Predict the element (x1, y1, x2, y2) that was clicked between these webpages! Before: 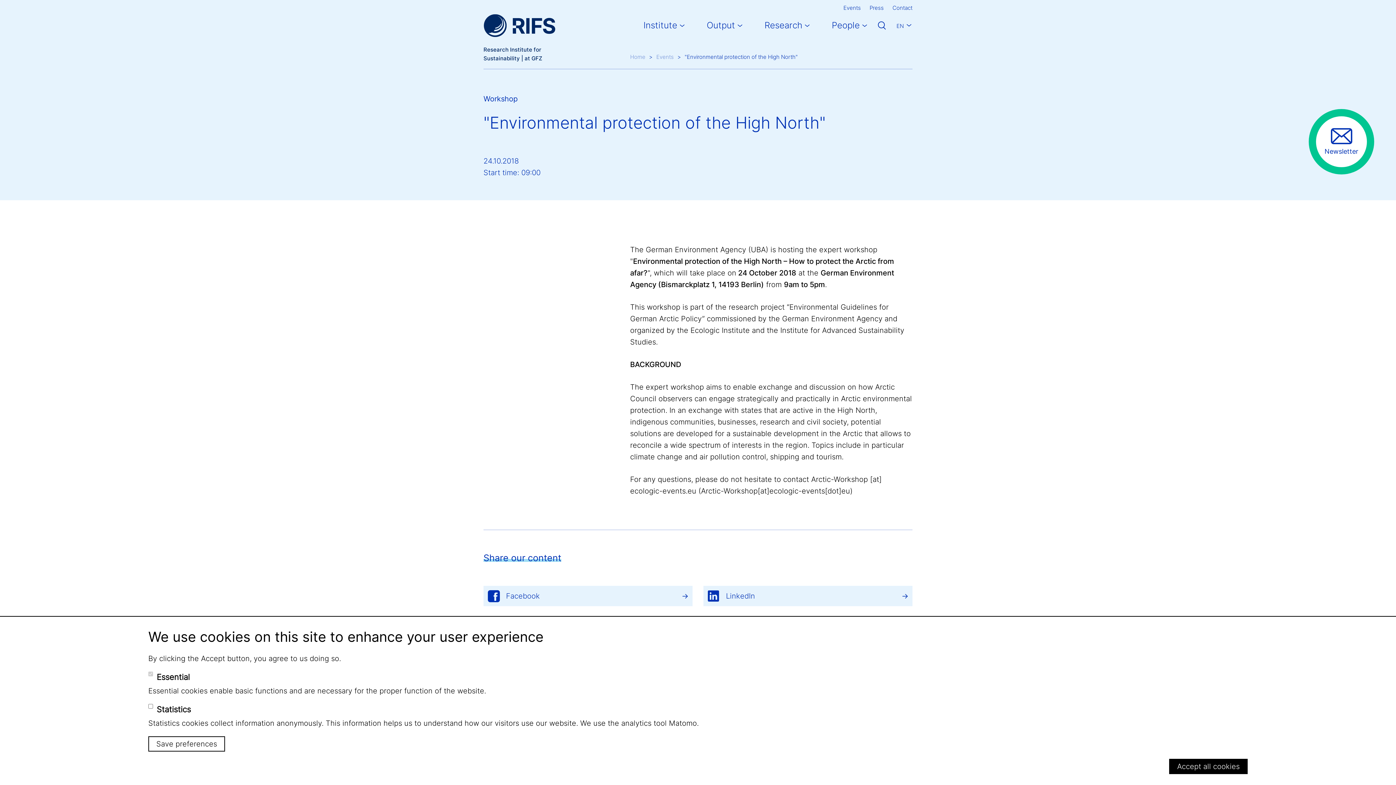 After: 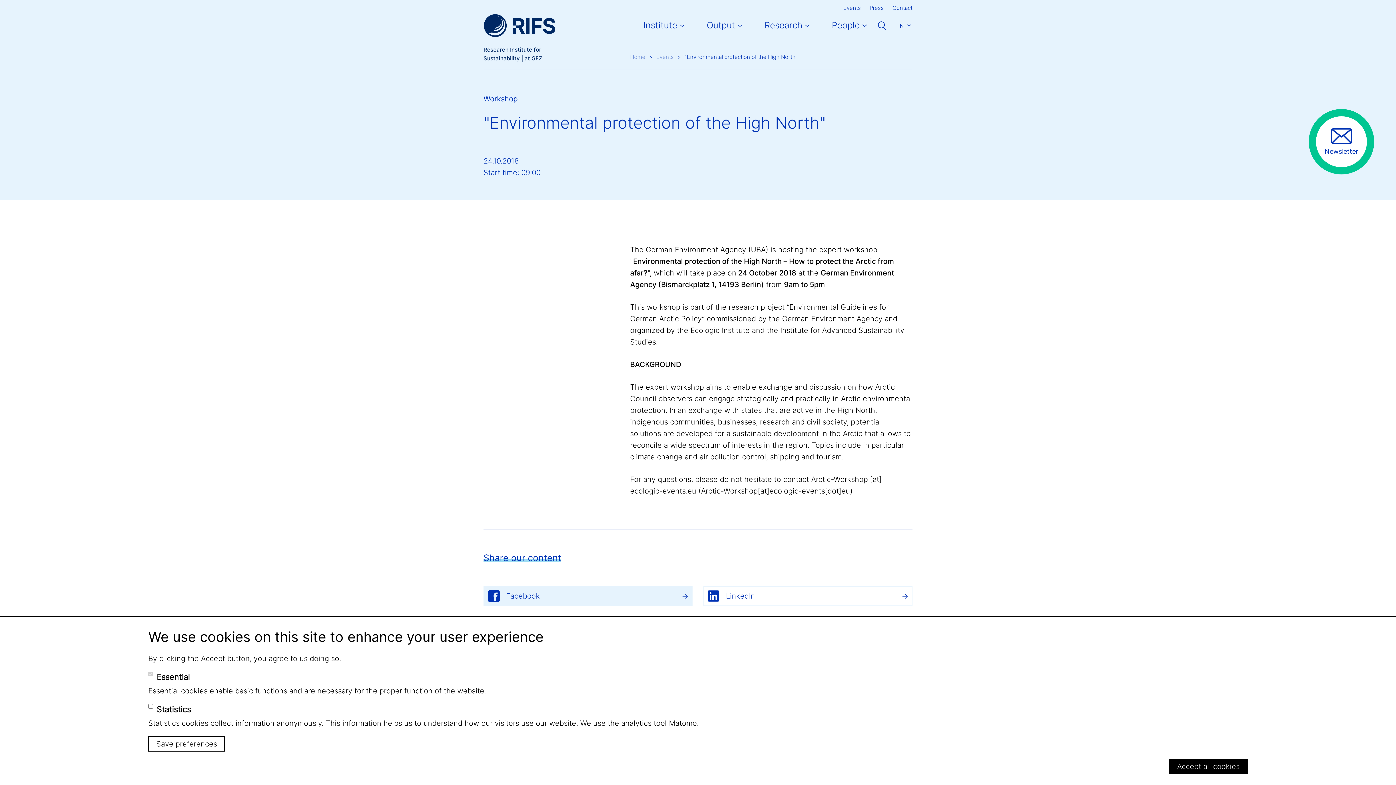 Action: bbox: (703, 586, 912, 606) label: LinkedIn